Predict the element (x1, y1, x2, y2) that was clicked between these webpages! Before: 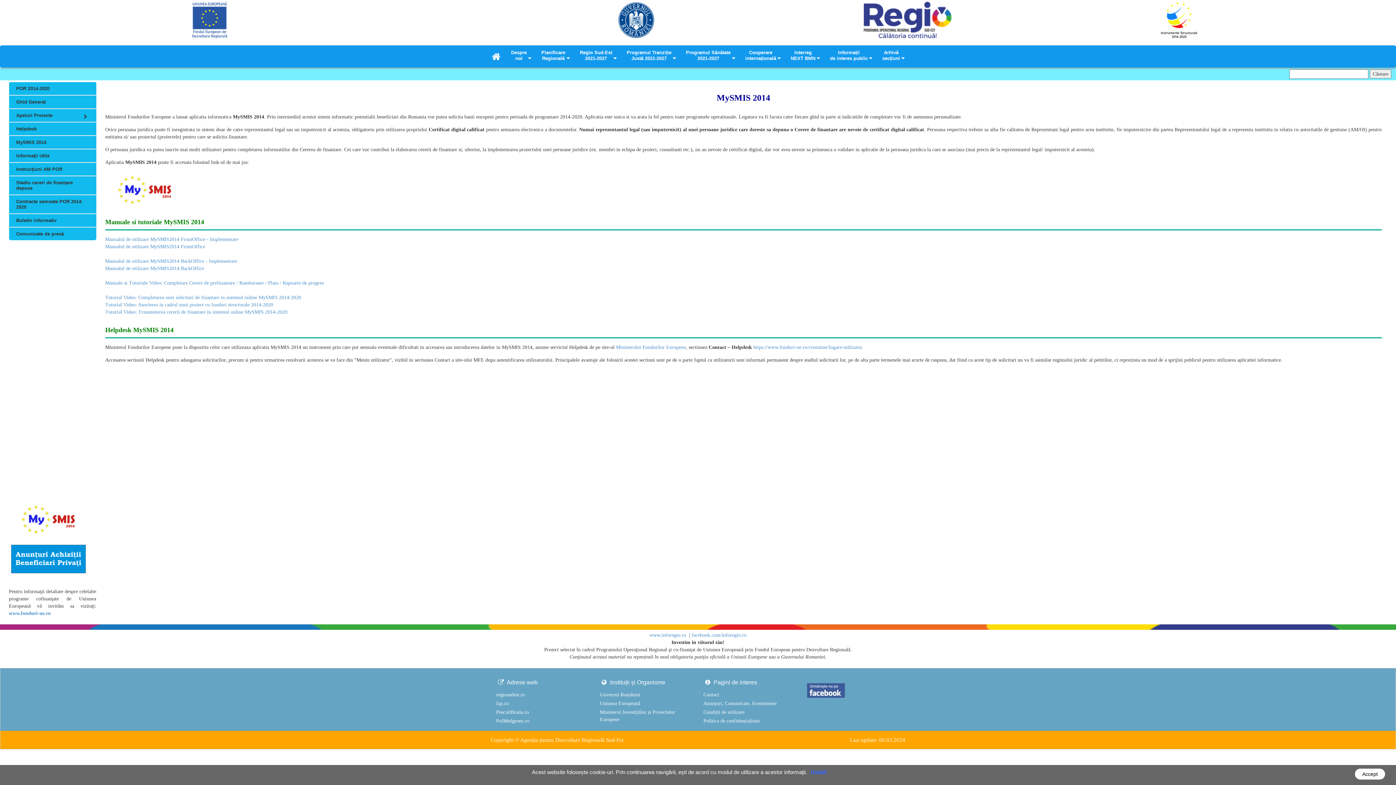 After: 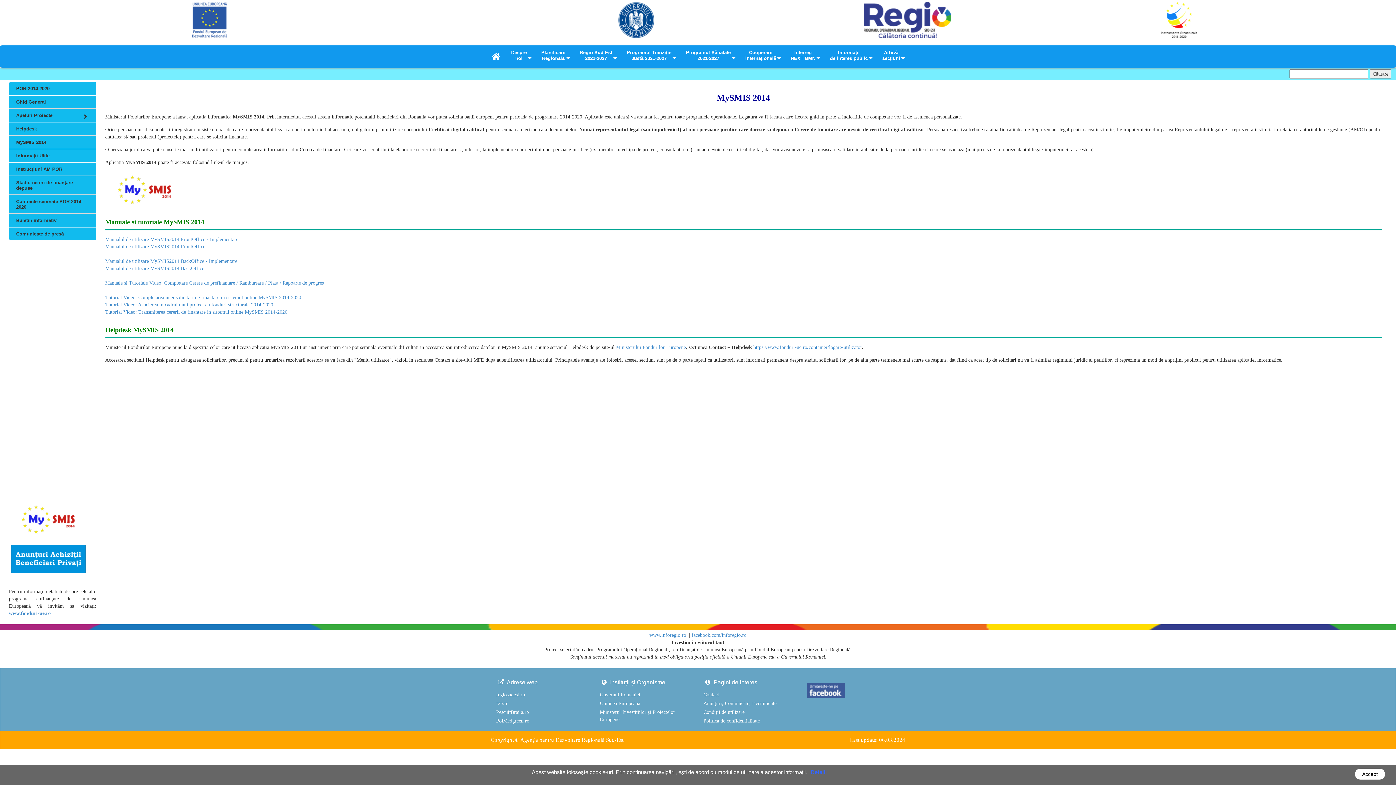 Action: bbox: (8, 135, 96, 149) label: MySMIS 2014